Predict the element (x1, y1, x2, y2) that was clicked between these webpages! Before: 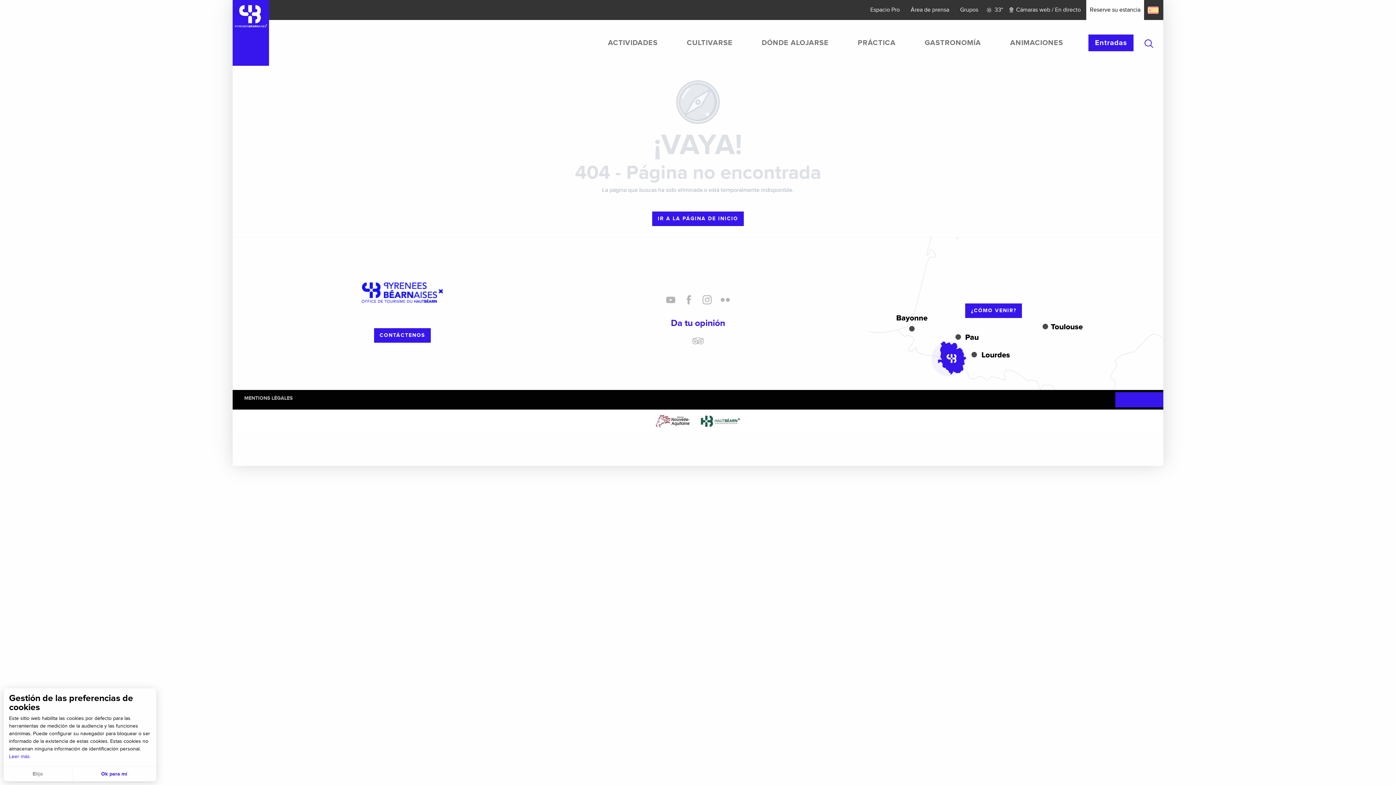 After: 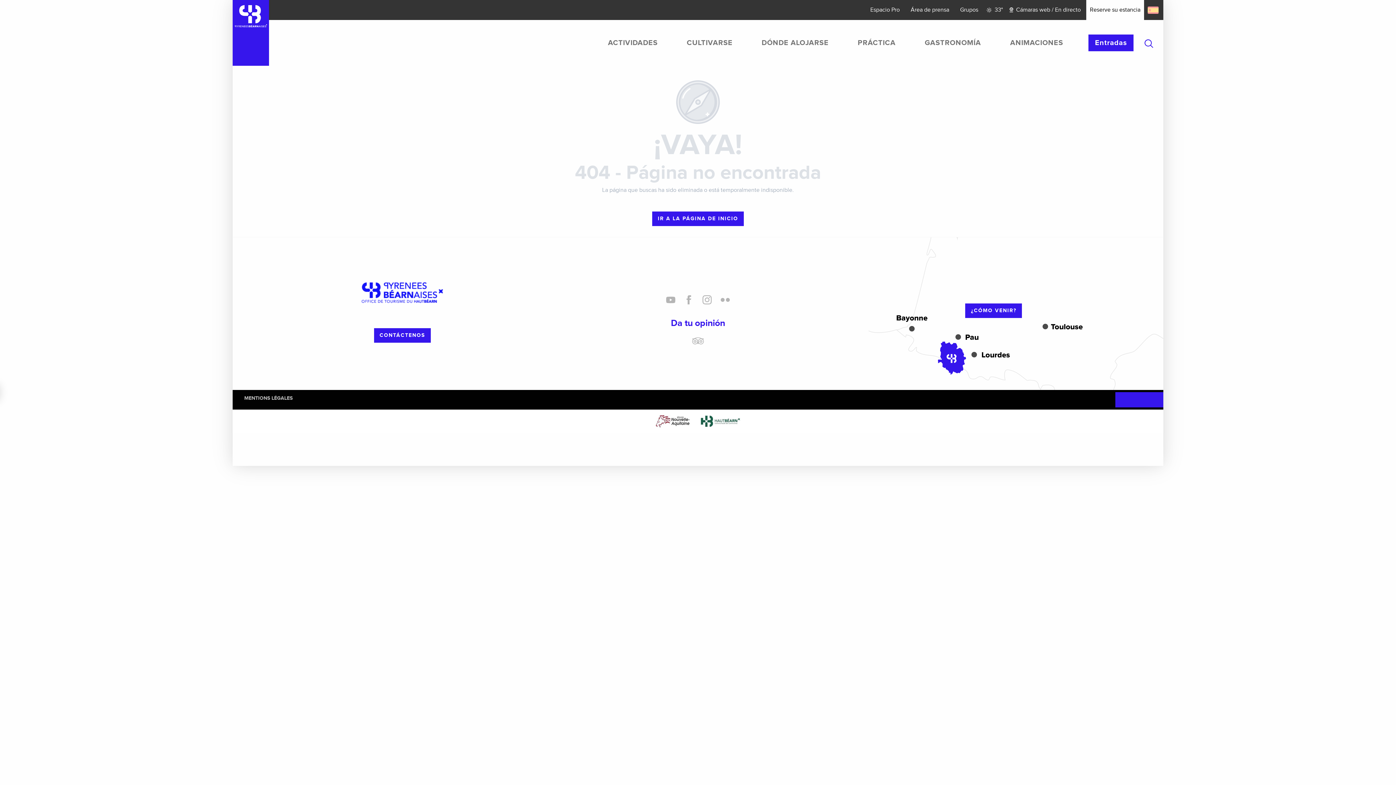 Action: label: Ok para mí bbox: (72, 766, 156, 781)